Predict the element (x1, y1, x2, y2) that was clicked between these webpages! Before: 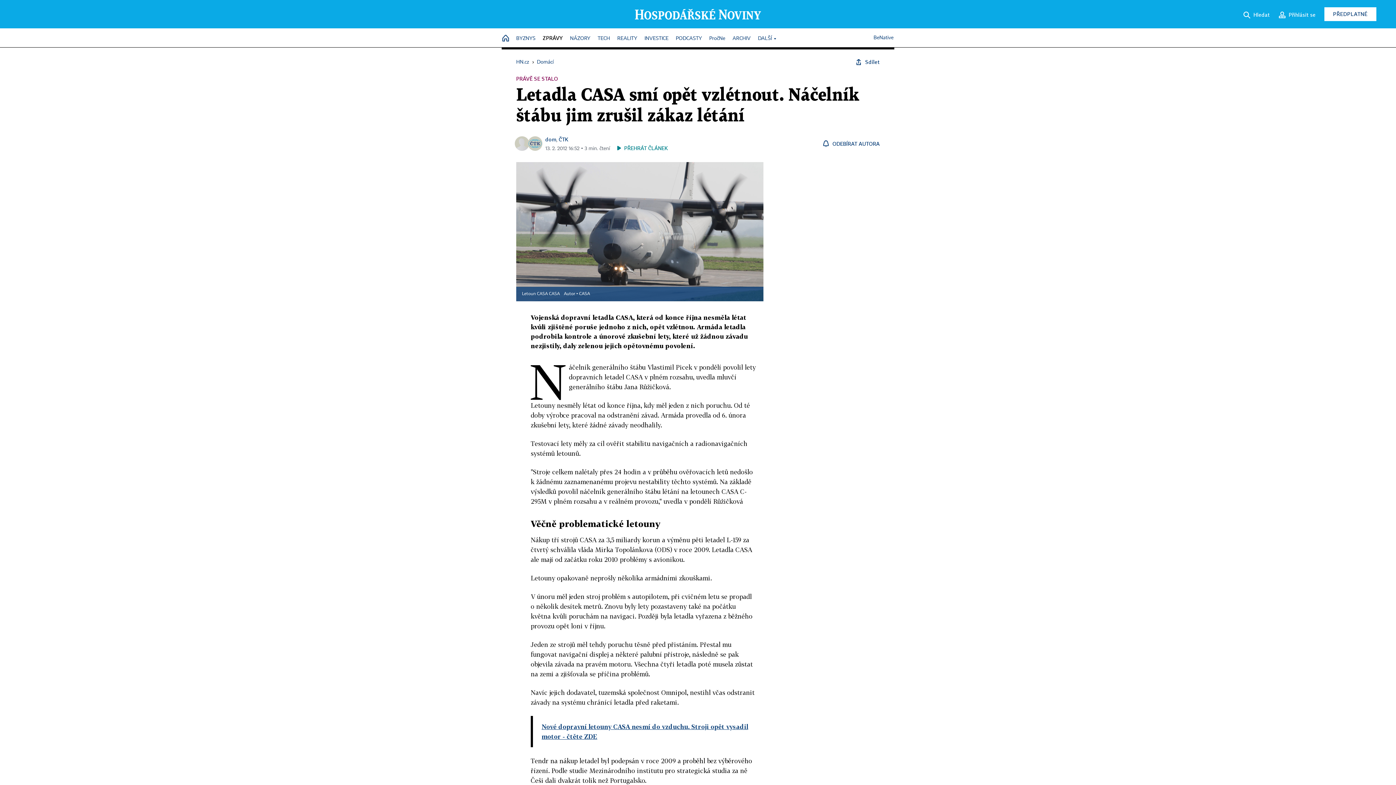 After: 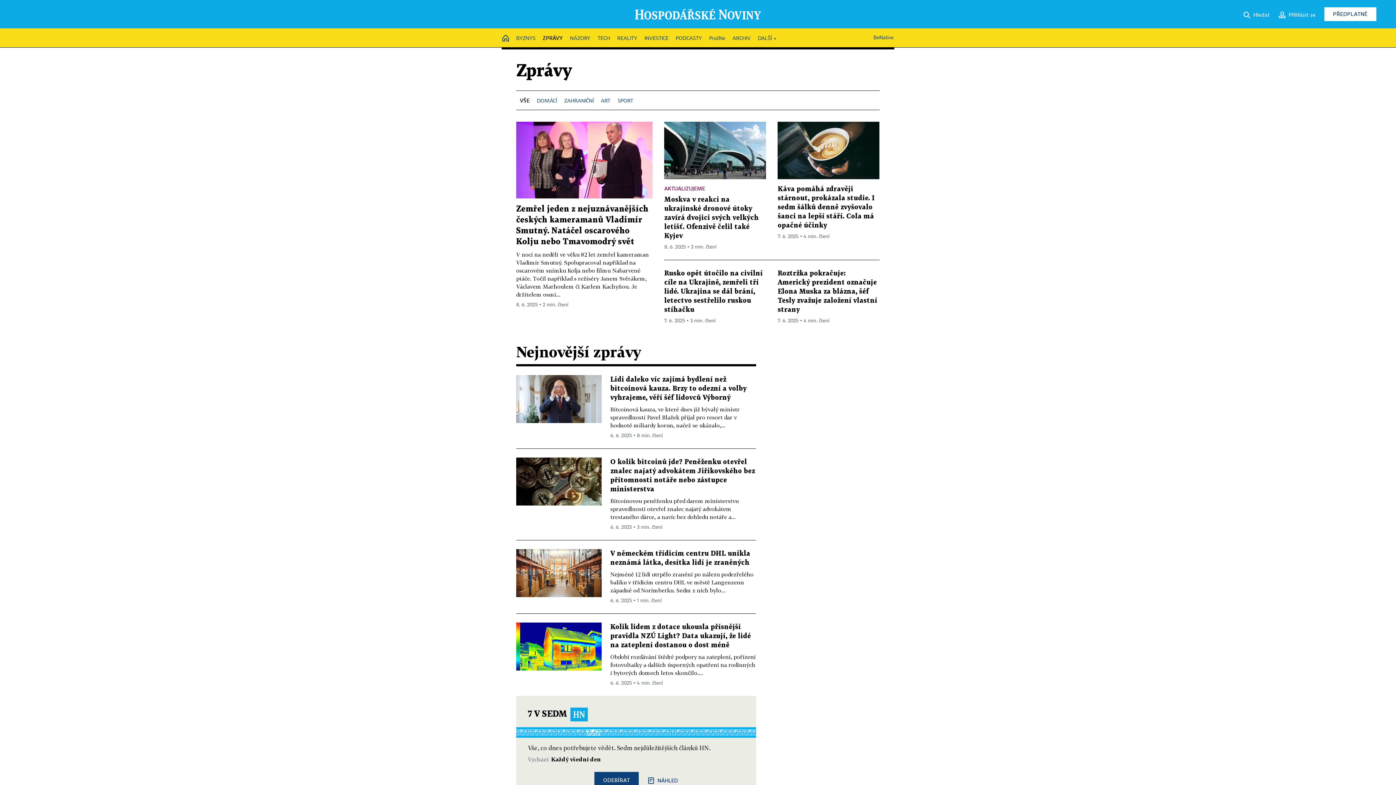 Action: label: ZPRÁVY bbox: (542, 31, 562, 44)